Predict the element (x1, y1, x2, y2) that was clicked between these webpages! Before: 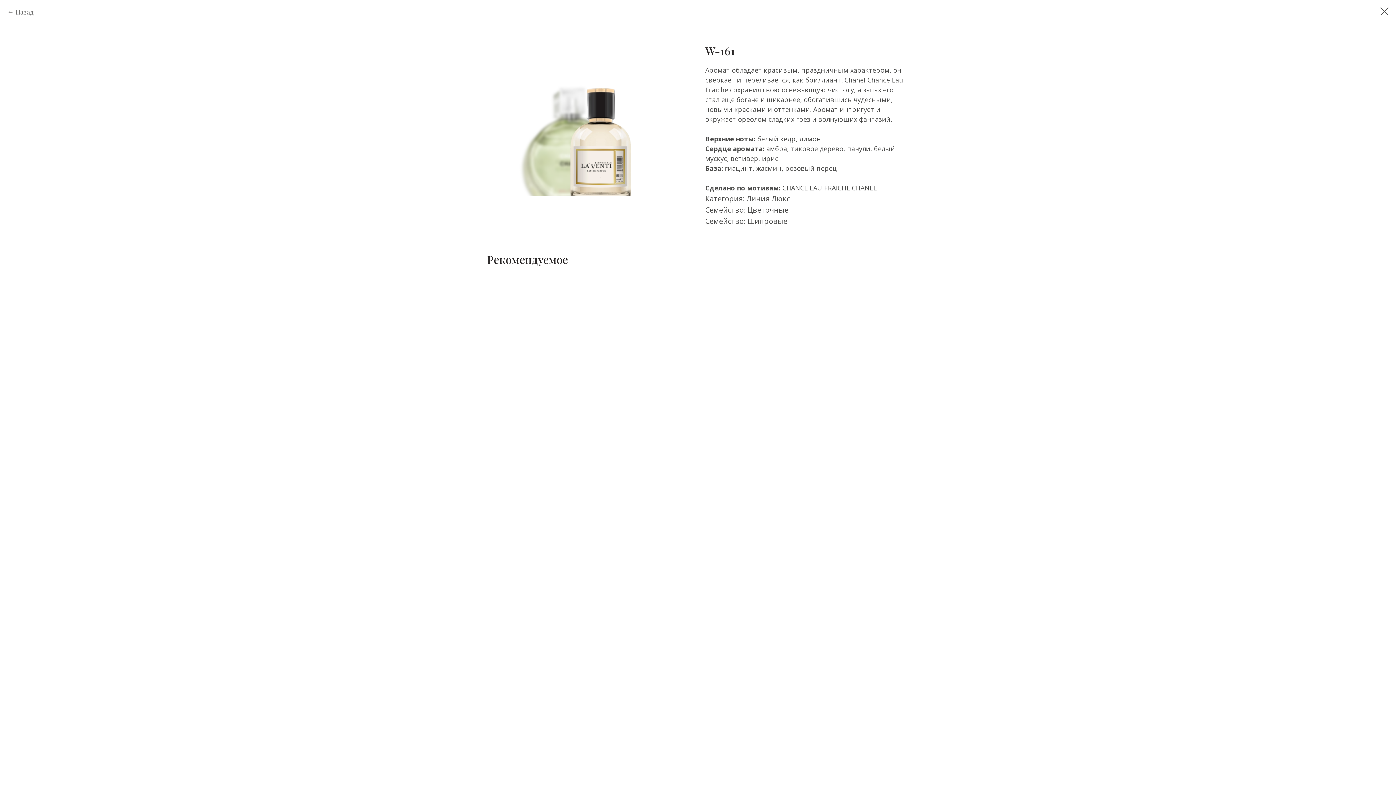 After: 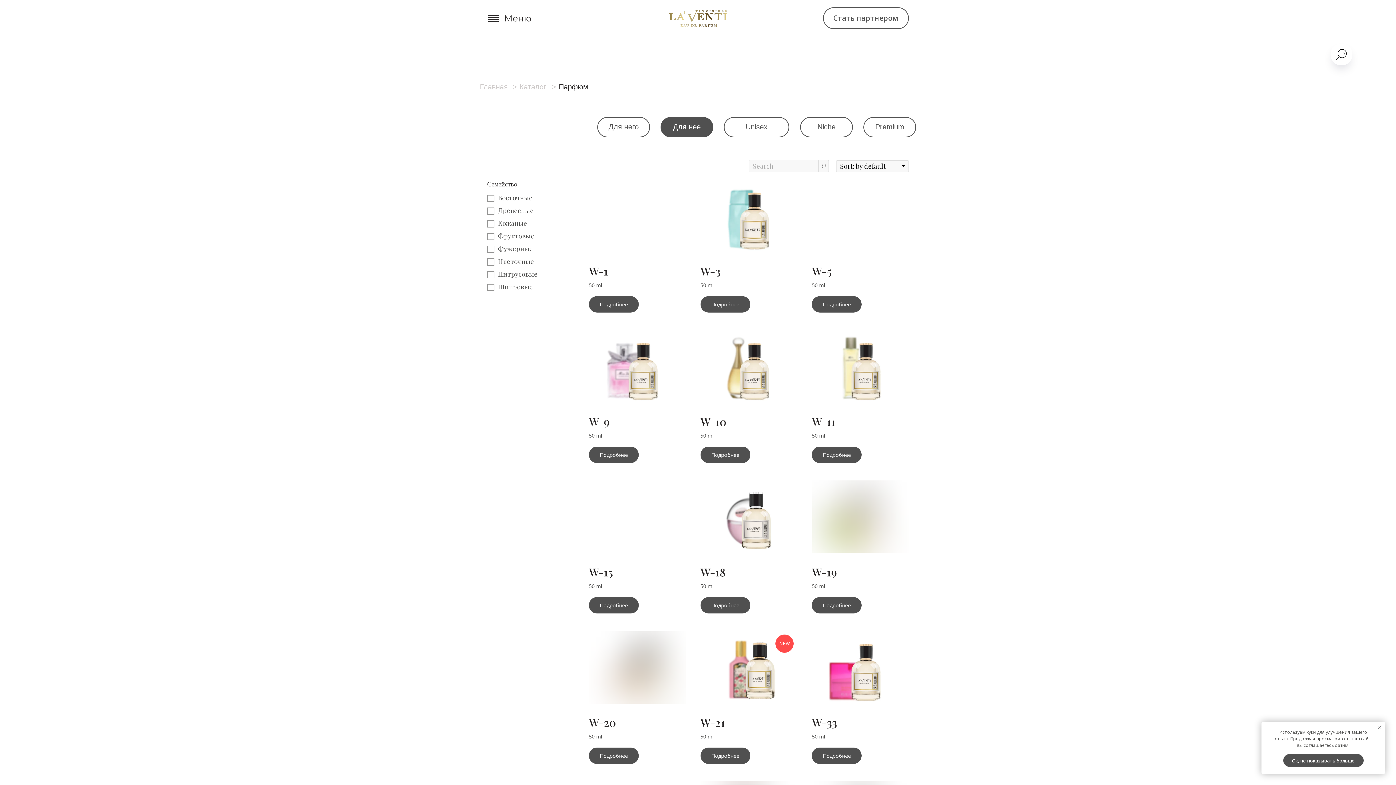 Action: bbox: (7, 7, 34, 17) label: Назад